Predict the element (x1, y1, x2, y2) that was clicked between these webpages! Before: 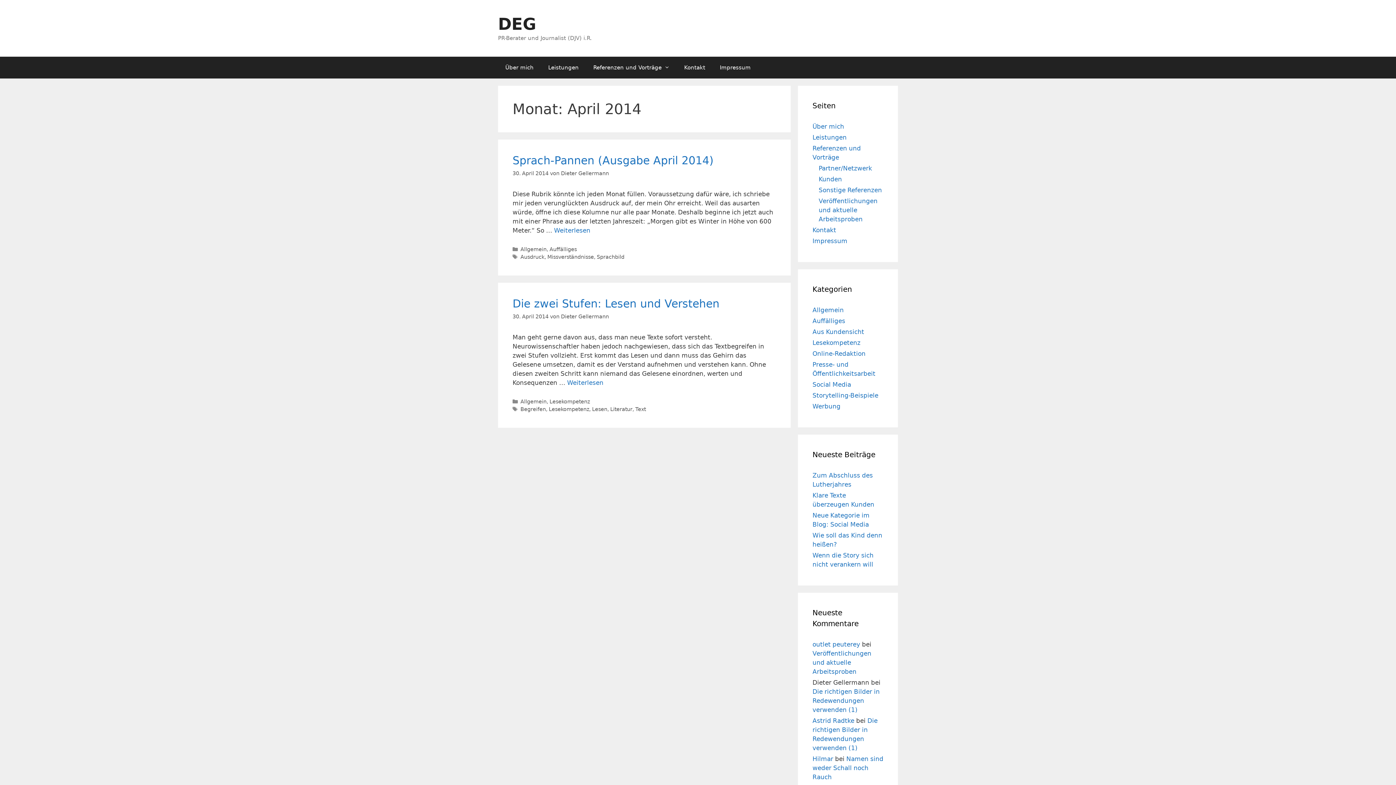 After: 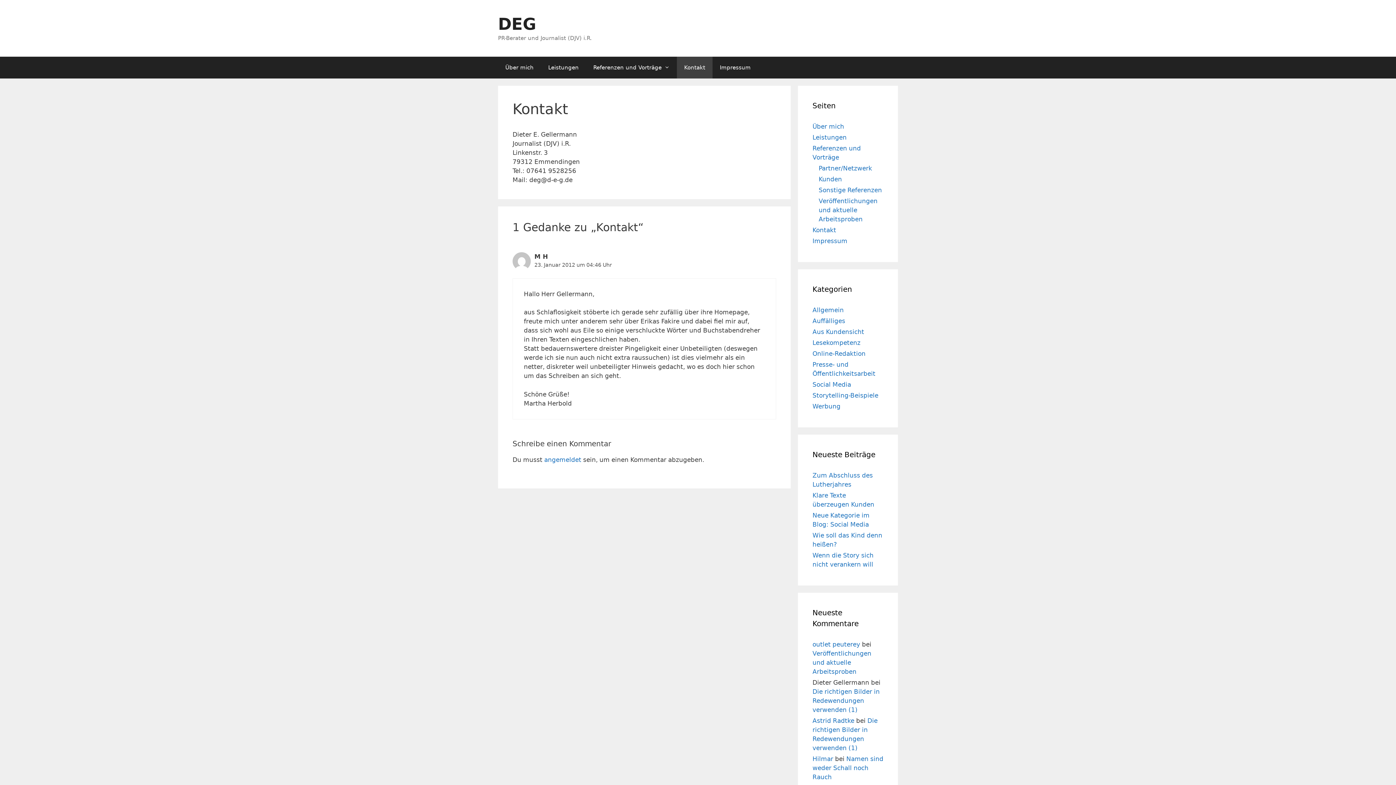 Action: label: Kontakt bbox: (677, 56, 712, 78)